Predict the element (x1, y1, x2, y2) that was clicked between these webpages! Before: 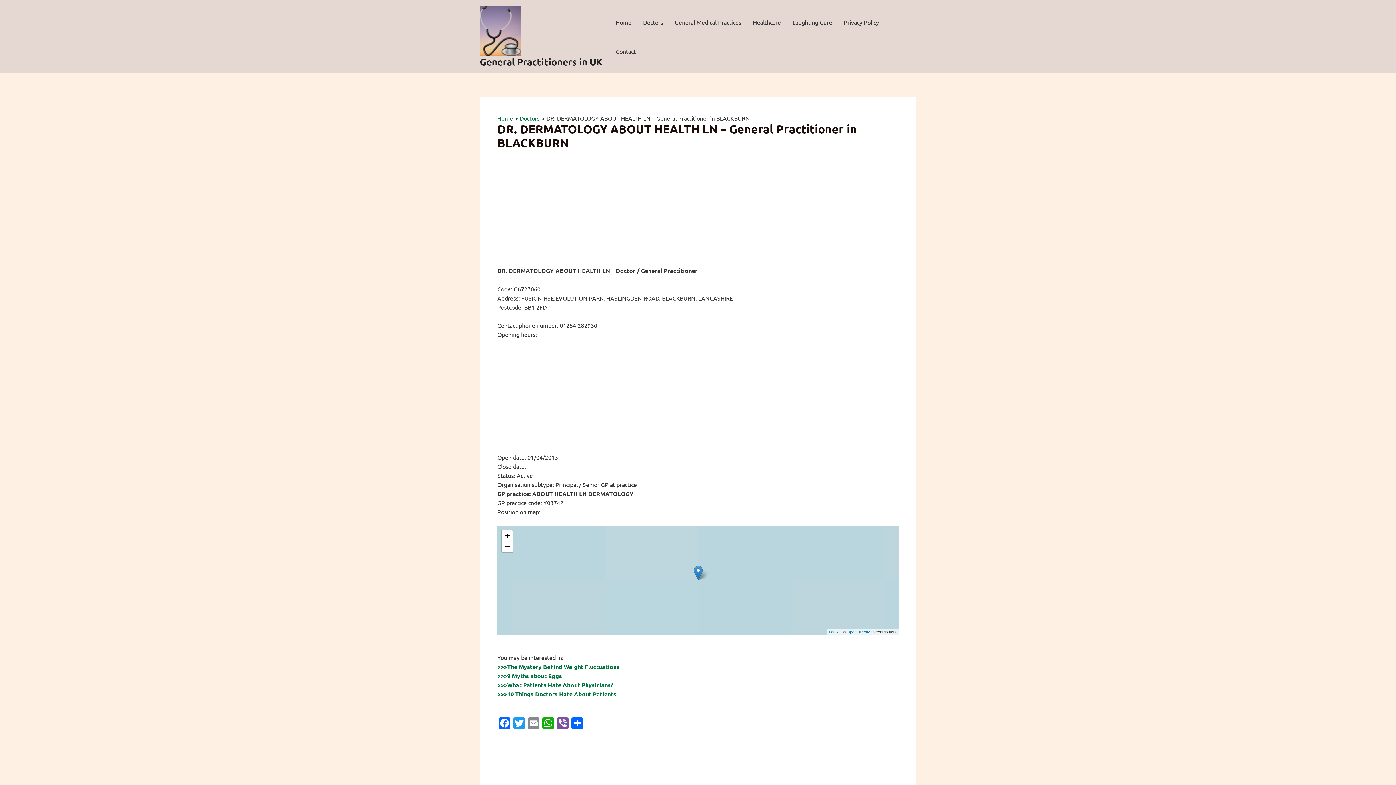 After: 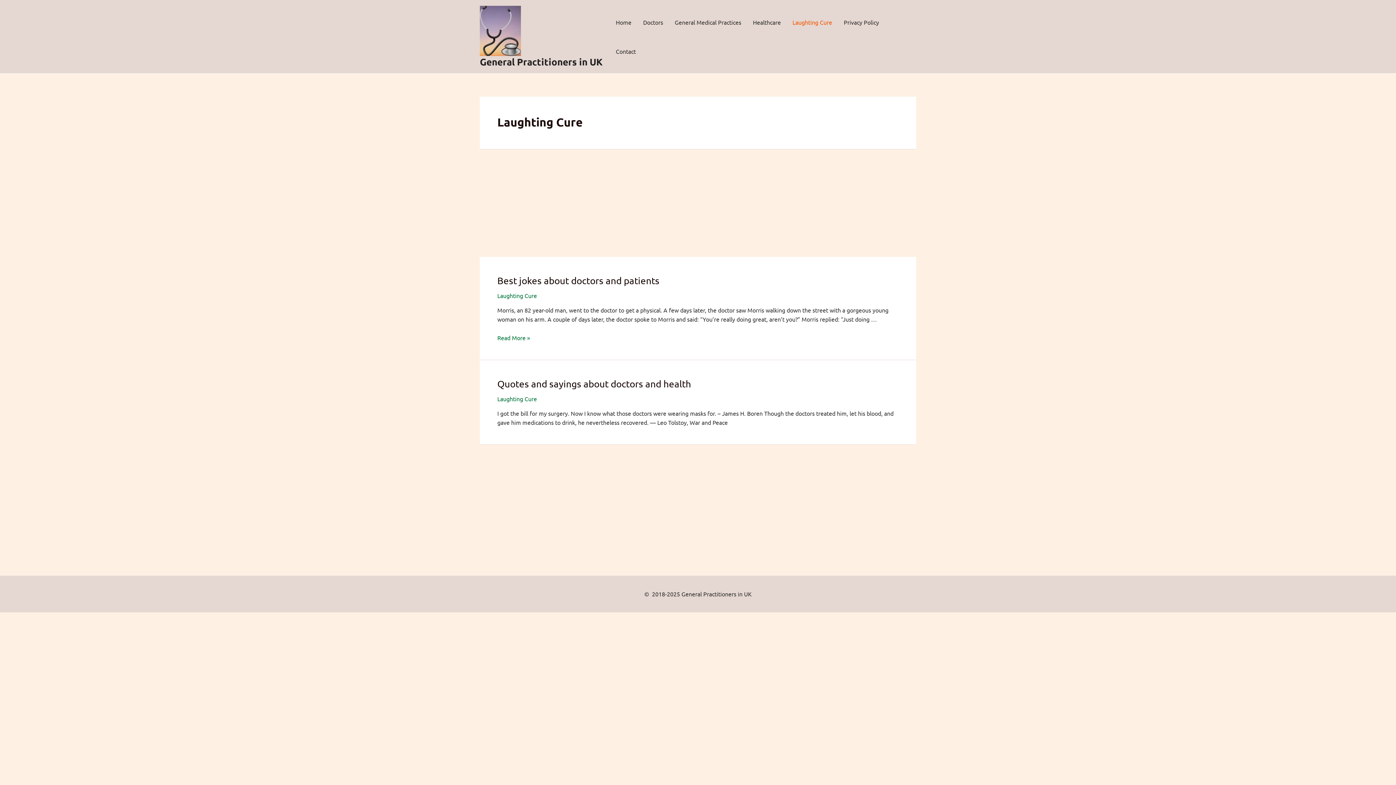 Action: label: Laughting Cure bbox: (786, 7, 838, 36)